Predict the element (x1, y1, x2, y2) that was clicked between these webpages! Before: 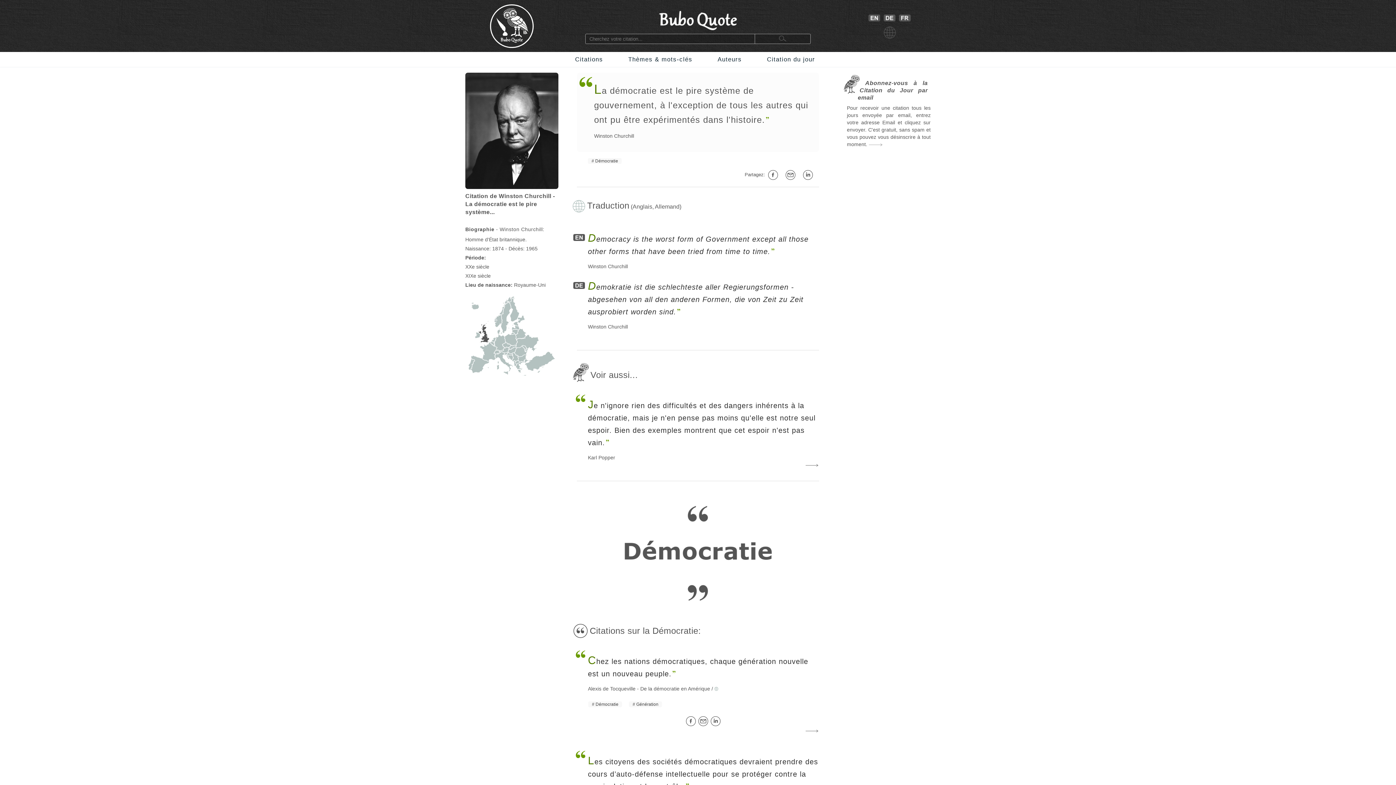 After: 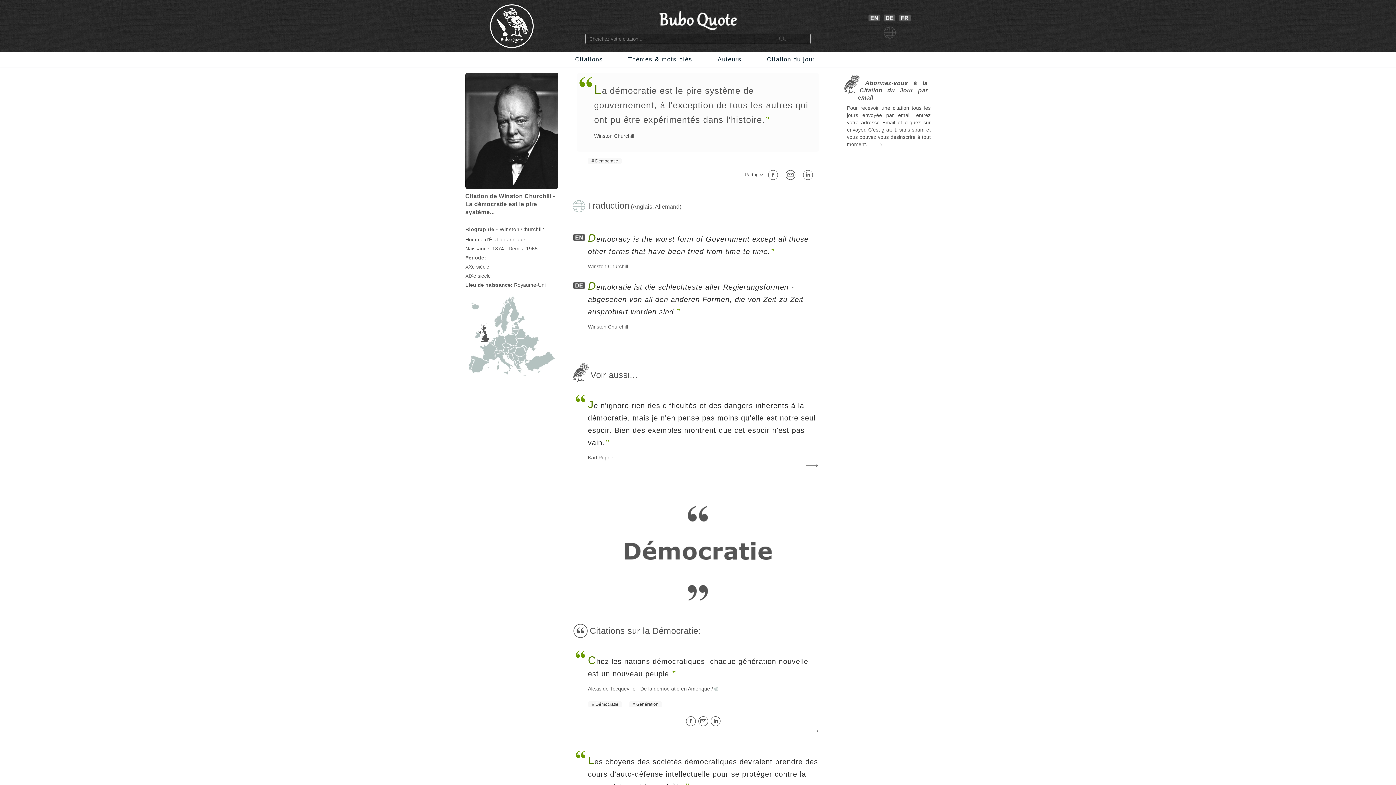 Action: bbox: (897, 10, 912, 22)